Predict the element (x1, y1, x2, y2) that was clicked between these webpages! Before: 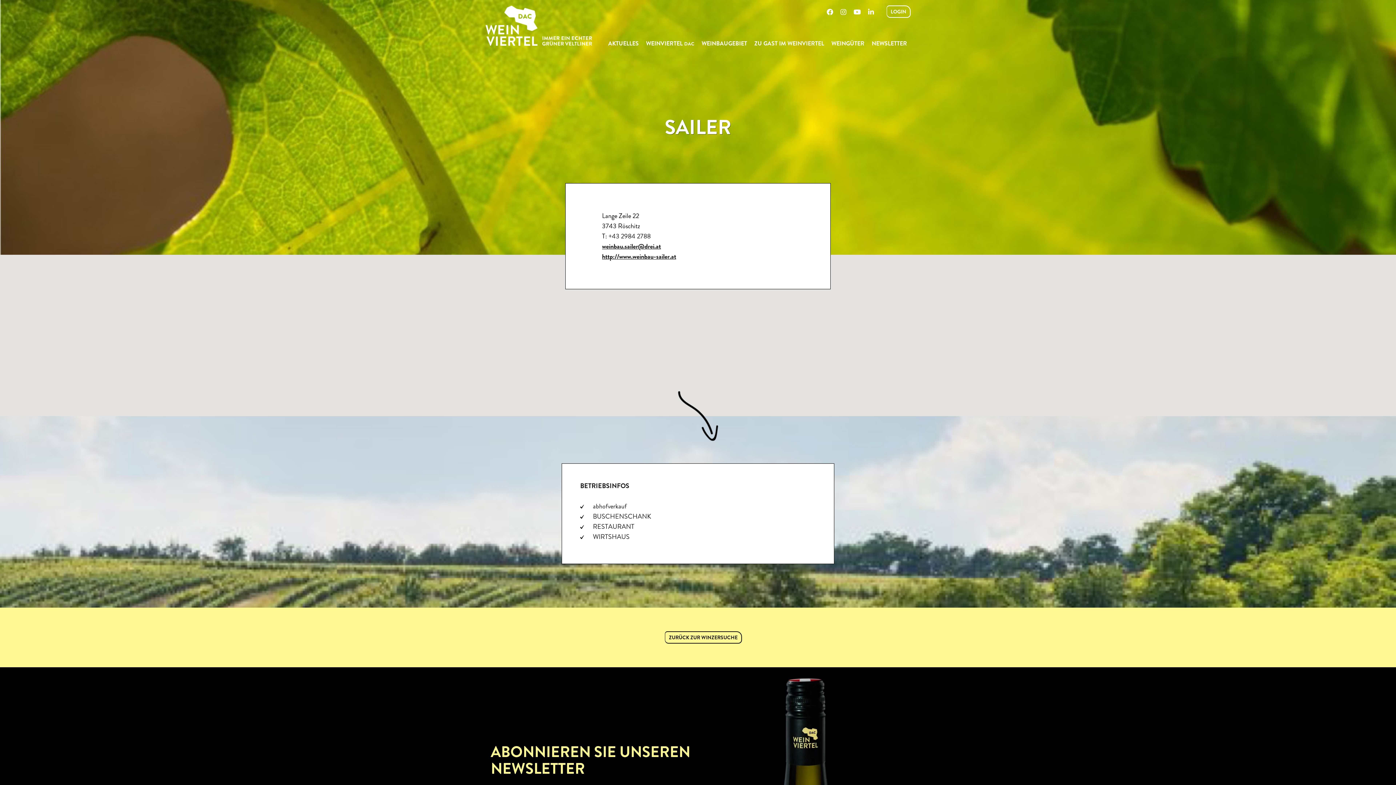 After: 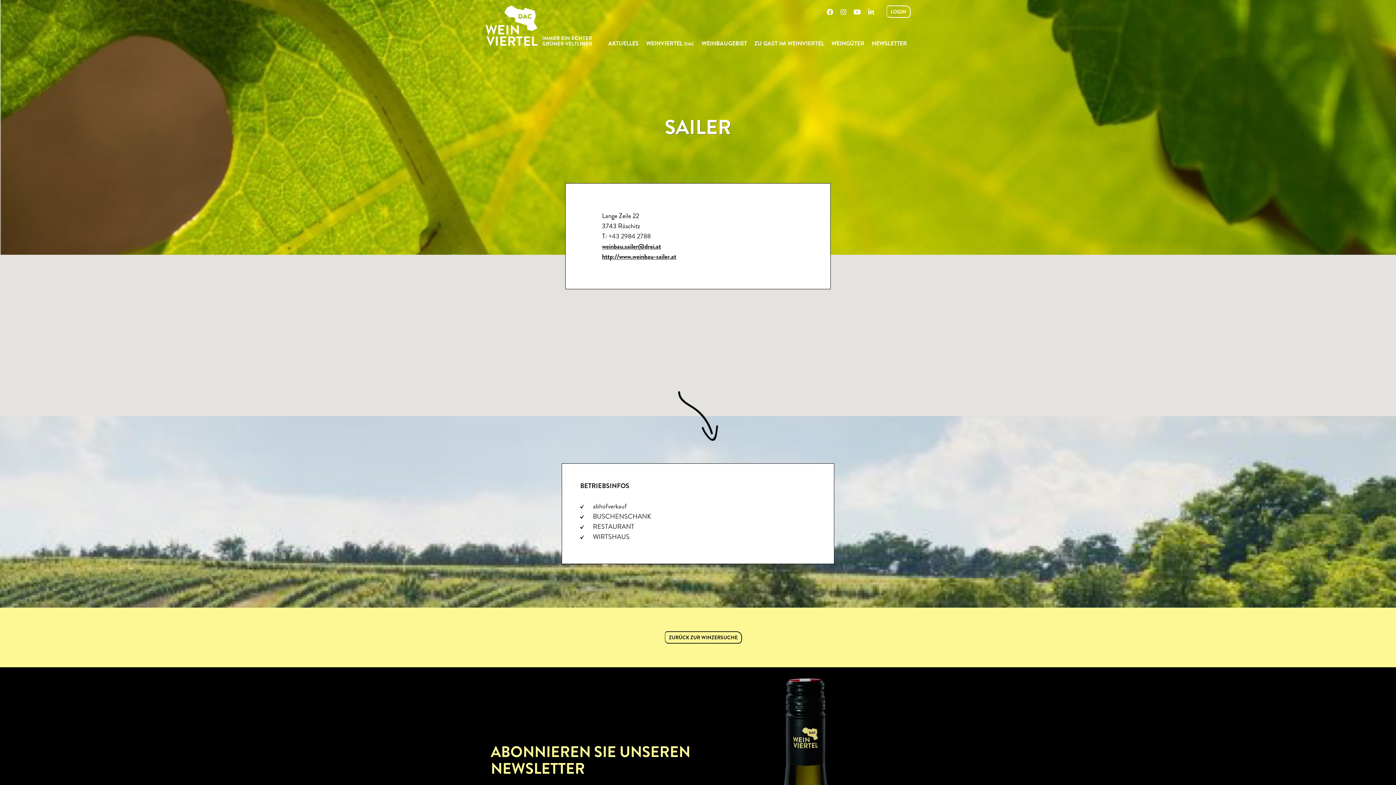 Action: bbox: (868, 8, 874, 16)